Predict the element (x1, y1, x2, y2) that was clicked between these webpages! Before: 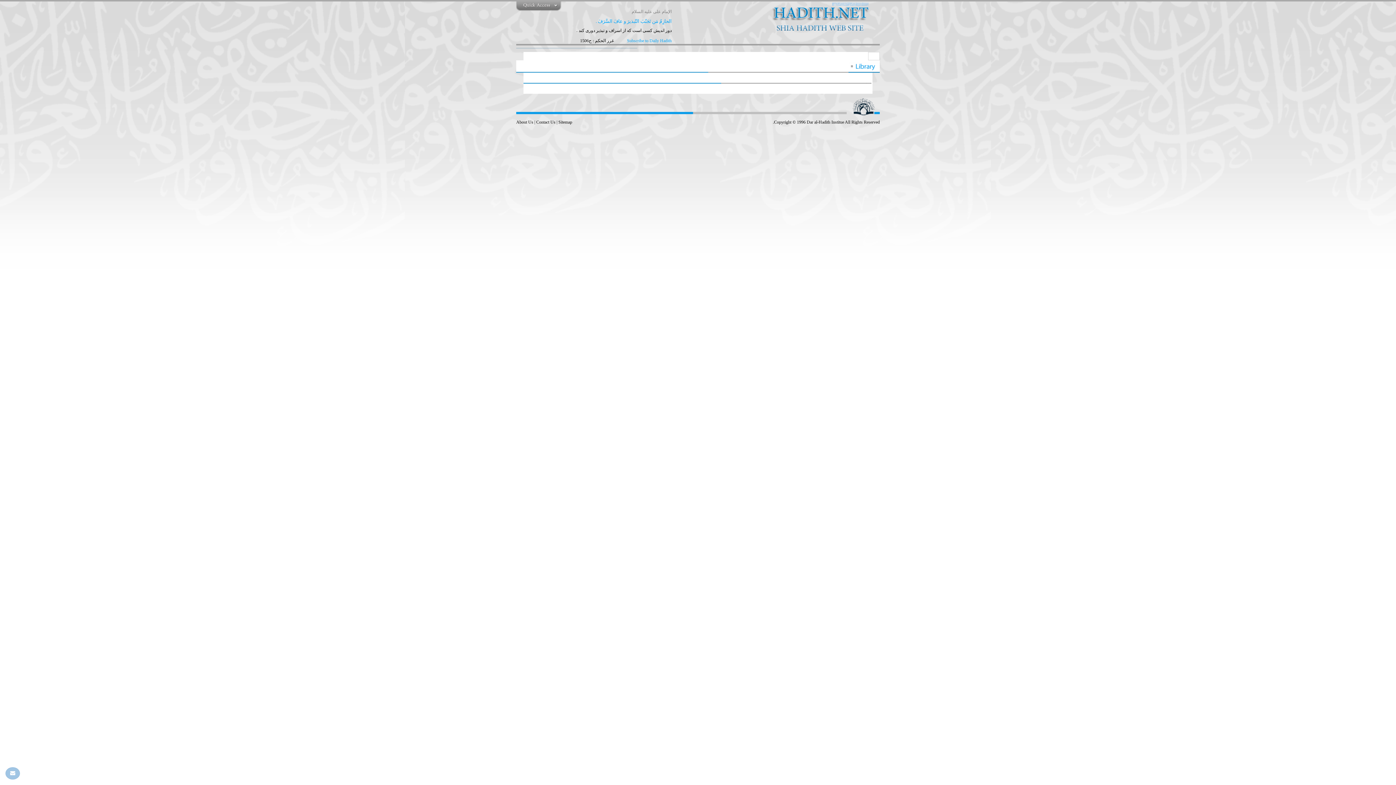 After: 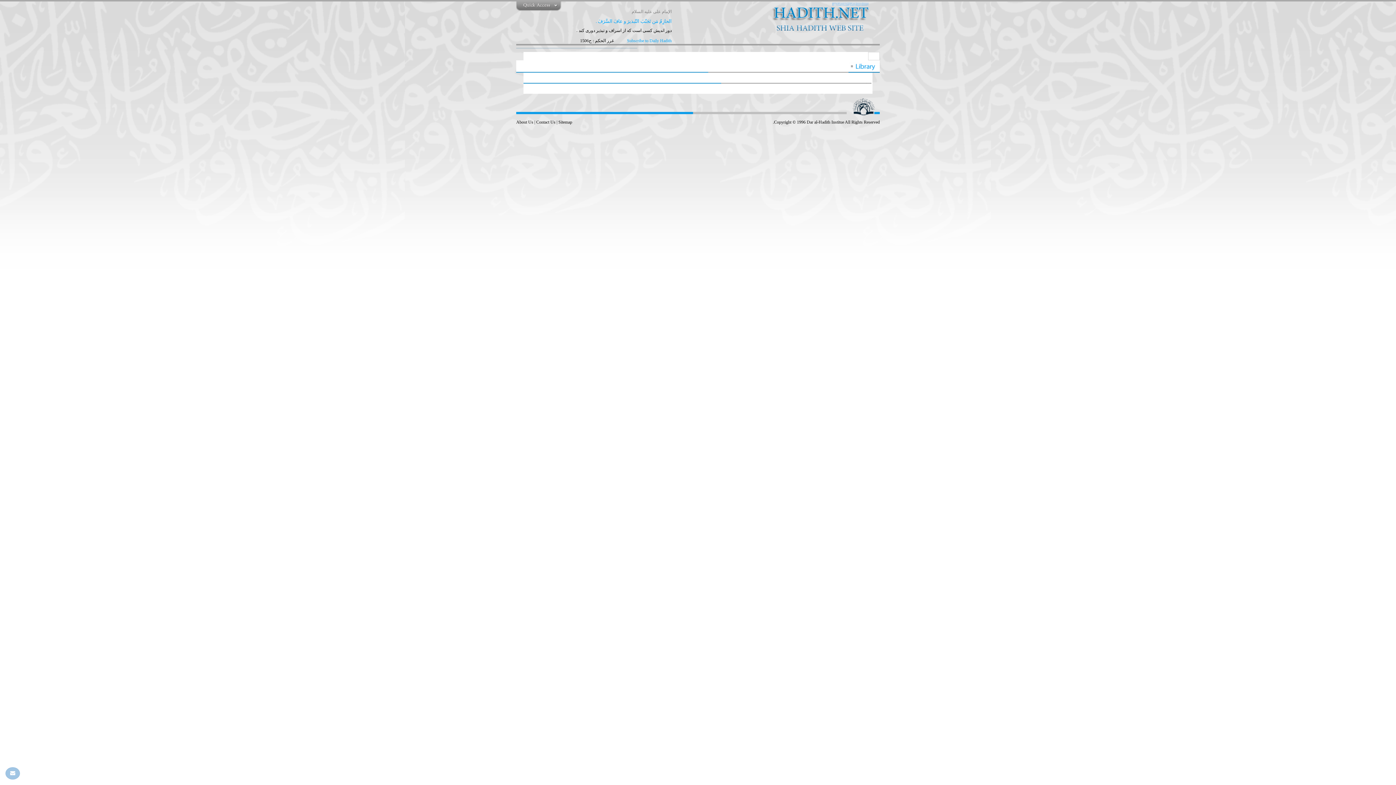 Action: bbox: (595, 18, 671, 24) label: الحازِمُ مَن تَجَنّبَ التّبذيرَ و عافَ السَّرَفَ .